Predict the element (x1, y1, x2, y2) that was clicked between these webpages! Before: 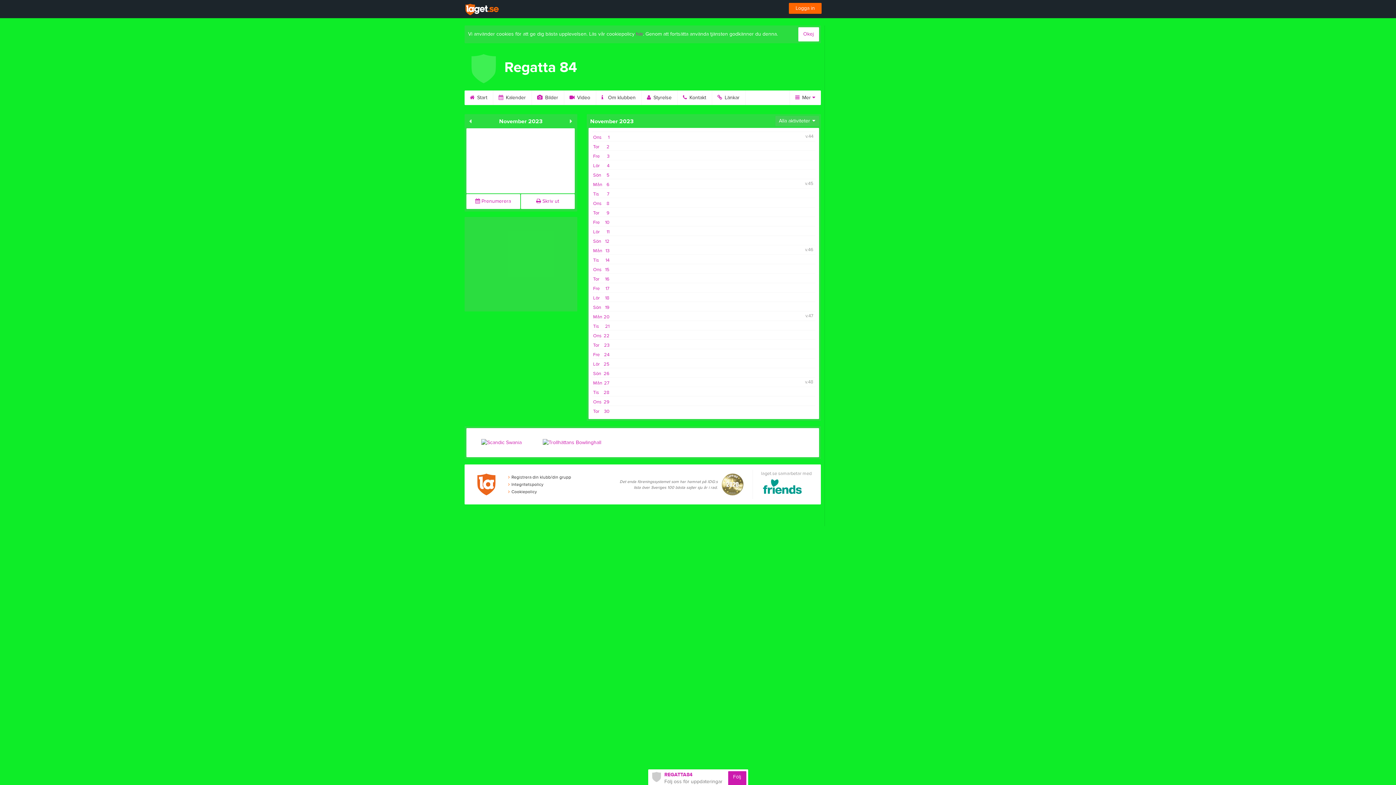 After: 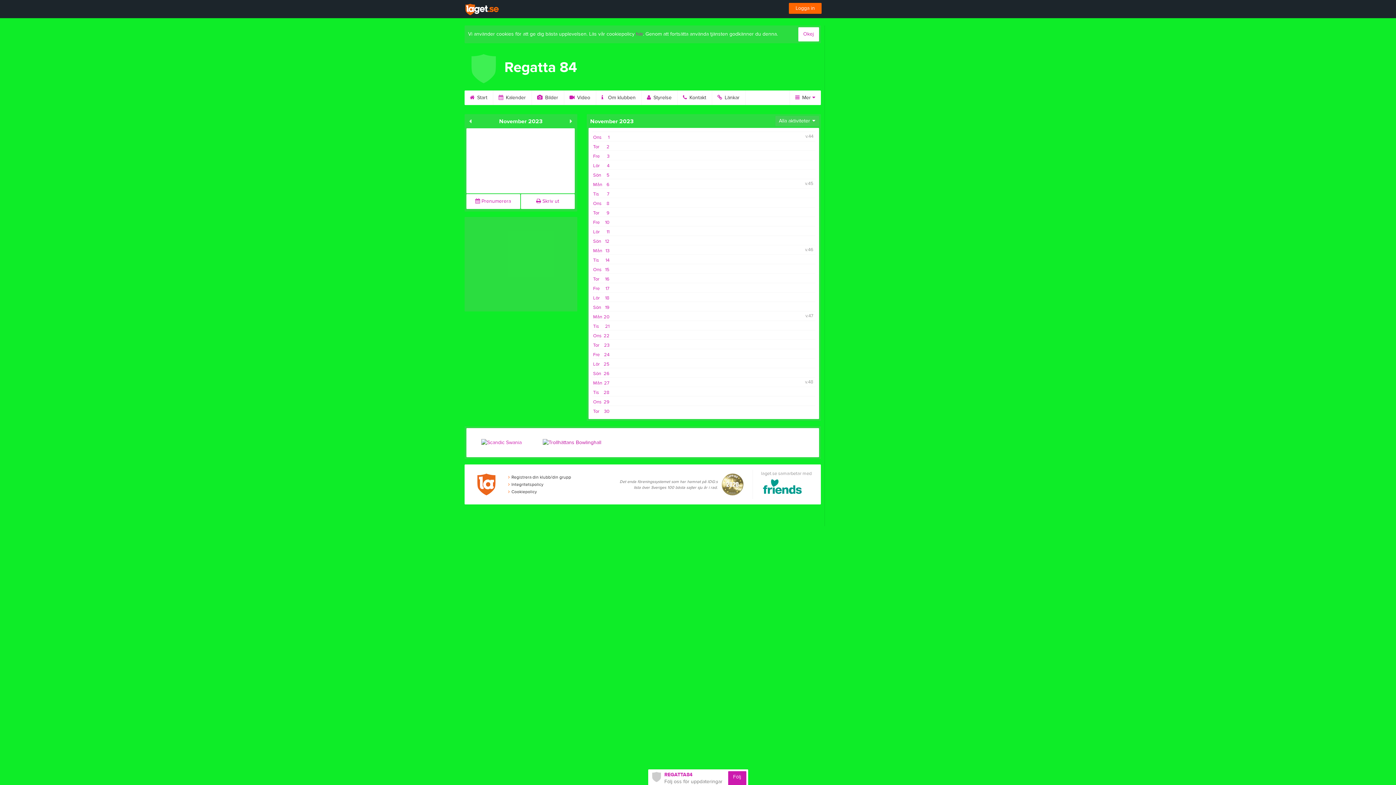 Action: bbox: (536, 433, 607, 452)